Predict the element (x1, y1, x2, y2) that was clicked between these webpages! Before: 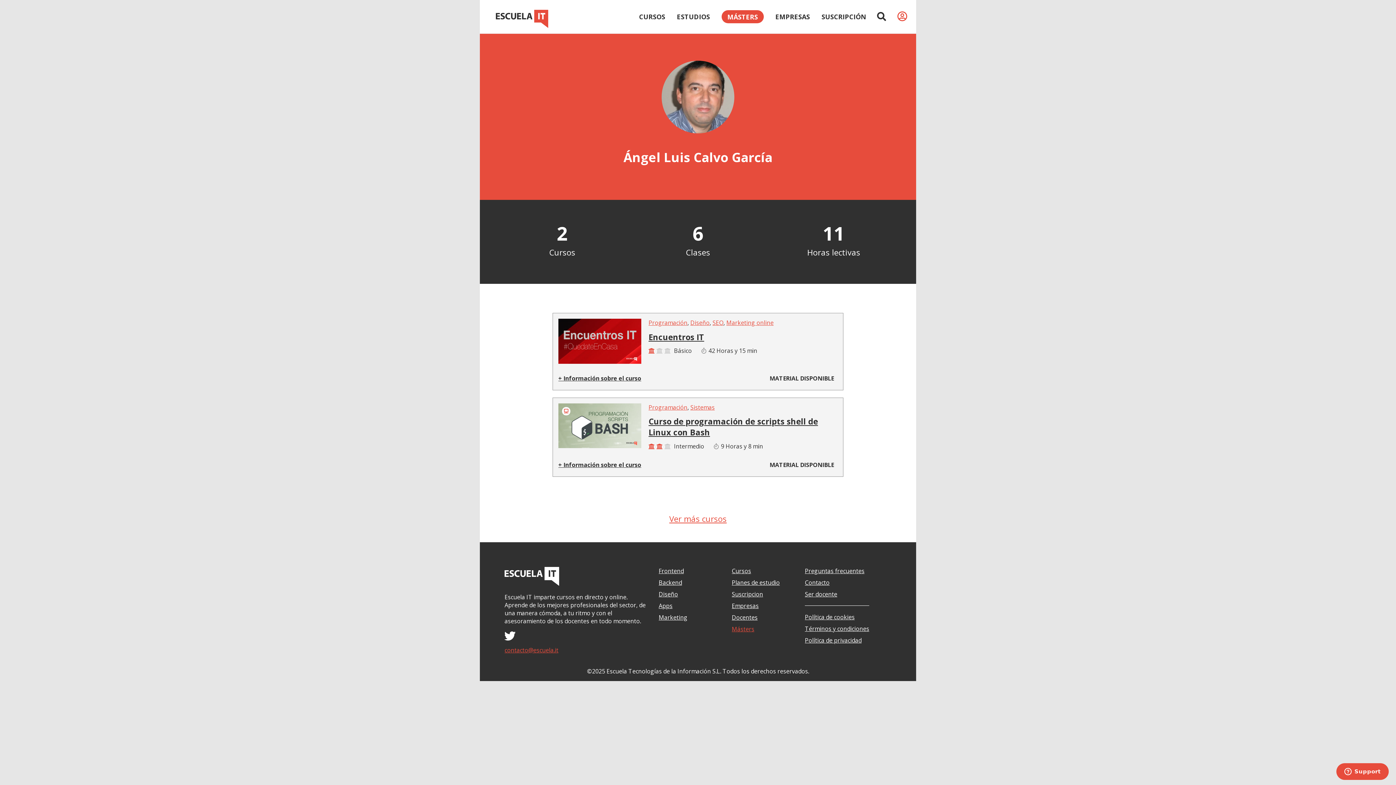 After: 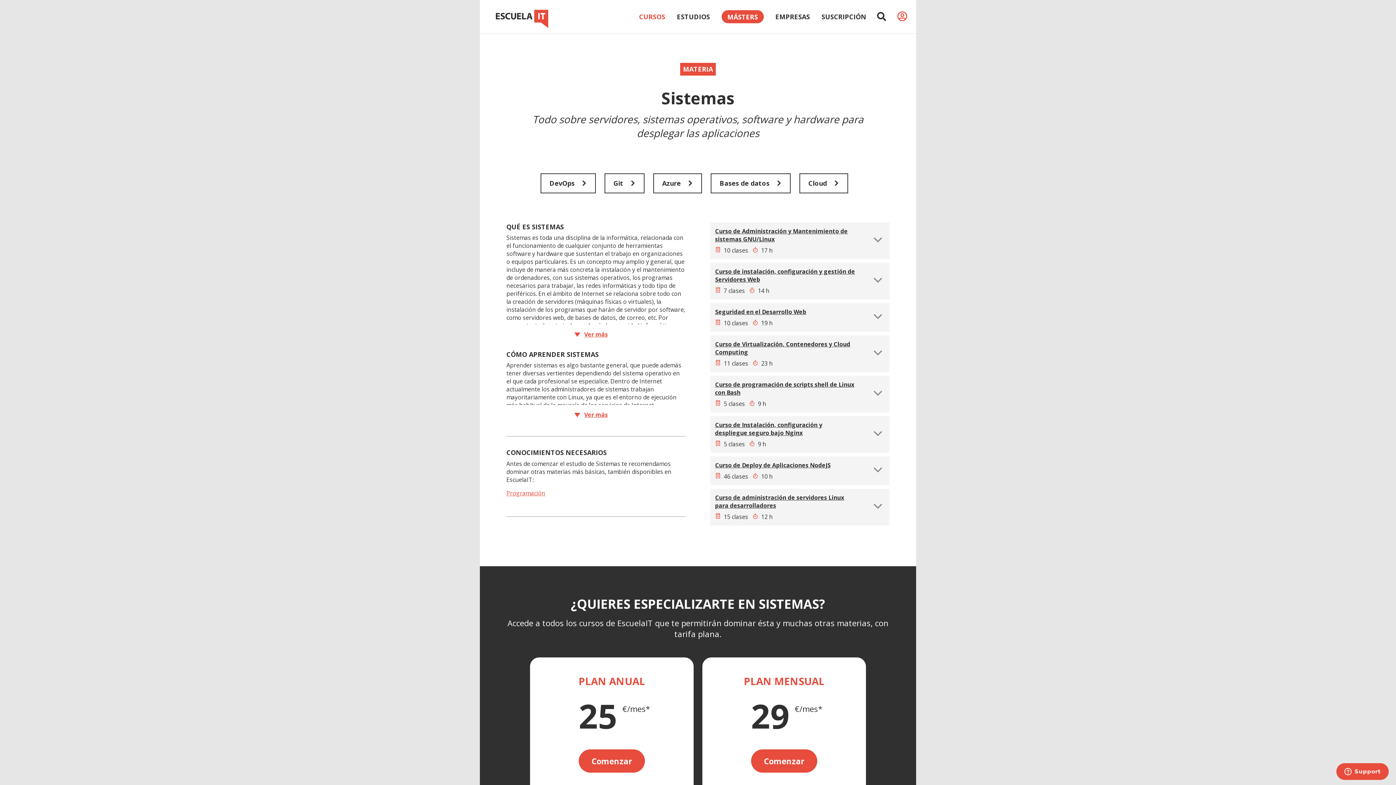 Action: bbox: (690, 403, 714, 411) label: Sistemas